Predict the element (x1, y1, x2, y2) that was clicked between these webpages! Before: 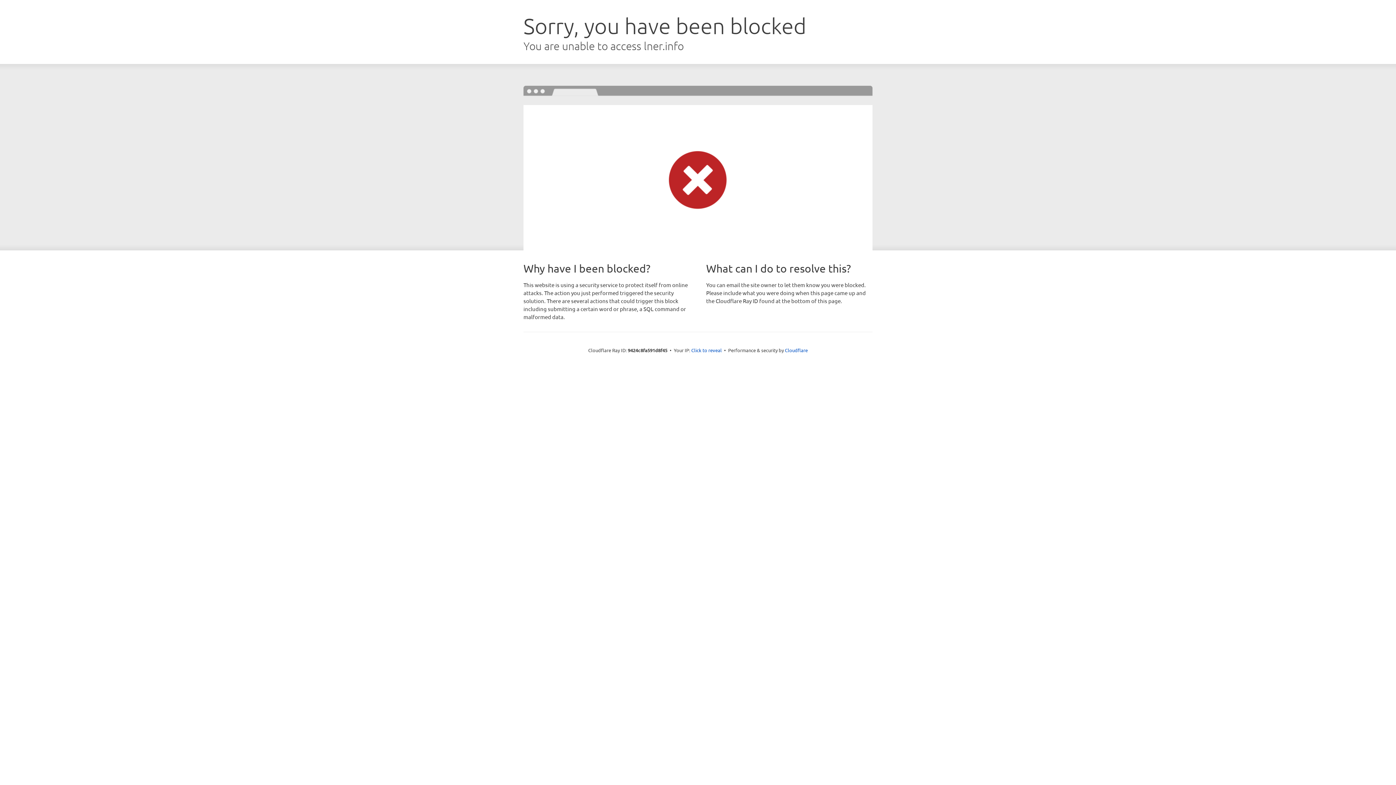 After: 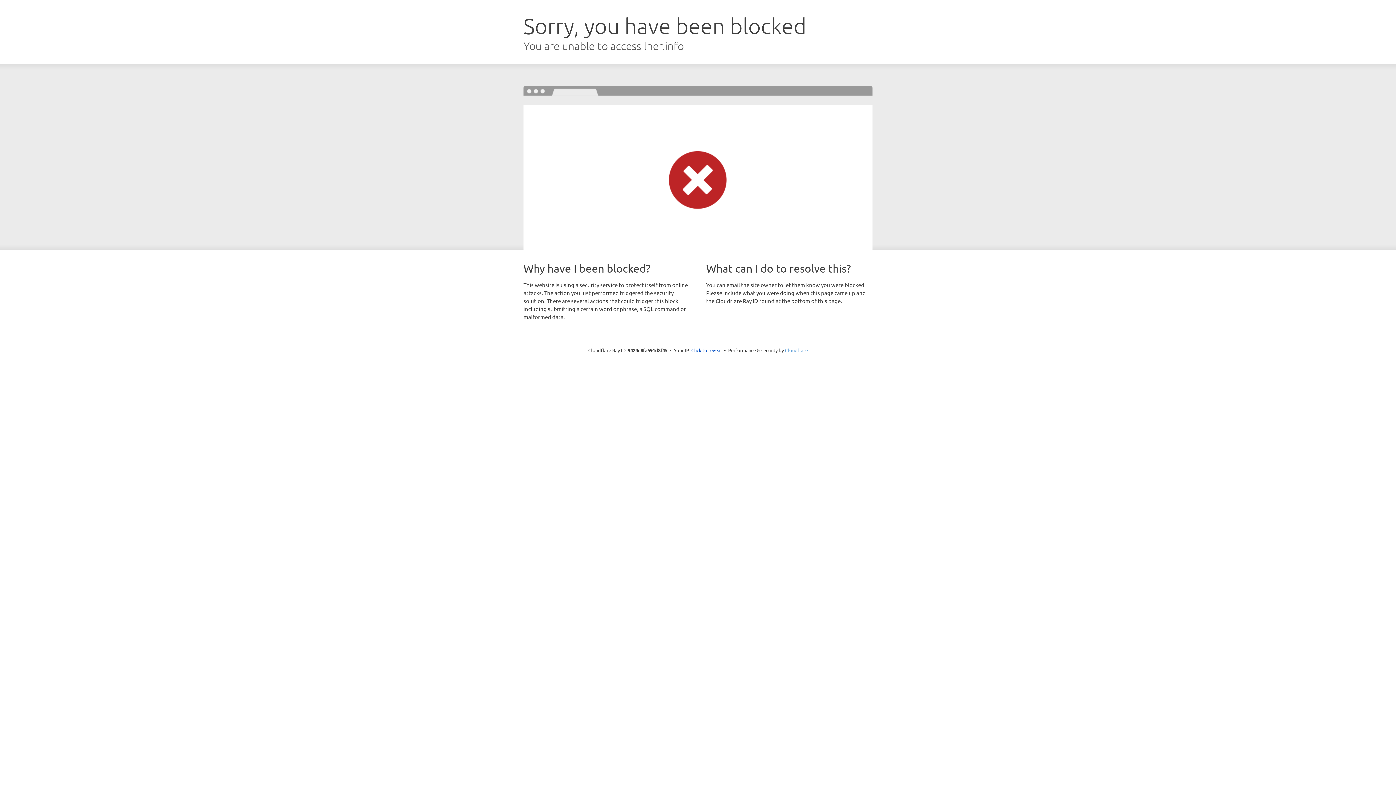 Action: label: Cloudflare bbox: (785, 347, 808, 353)